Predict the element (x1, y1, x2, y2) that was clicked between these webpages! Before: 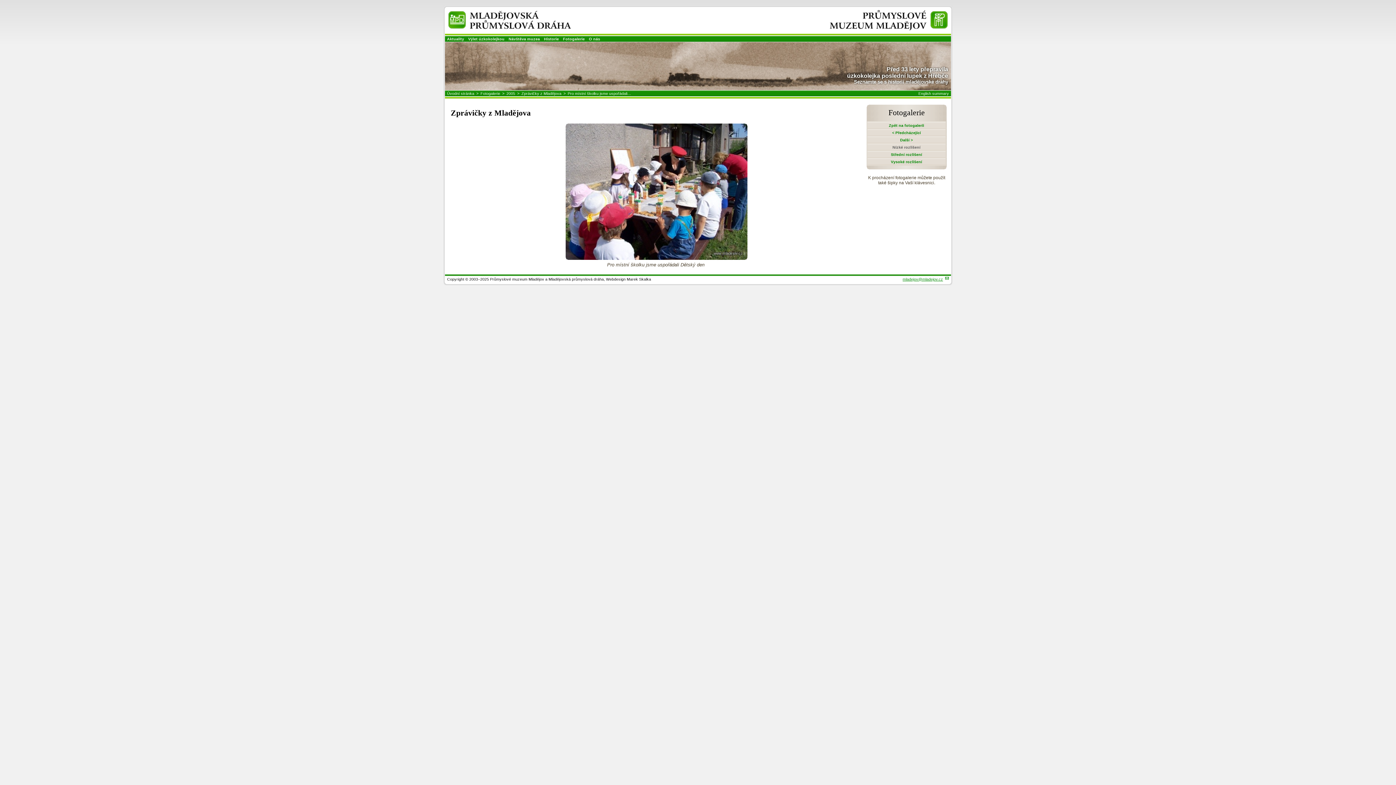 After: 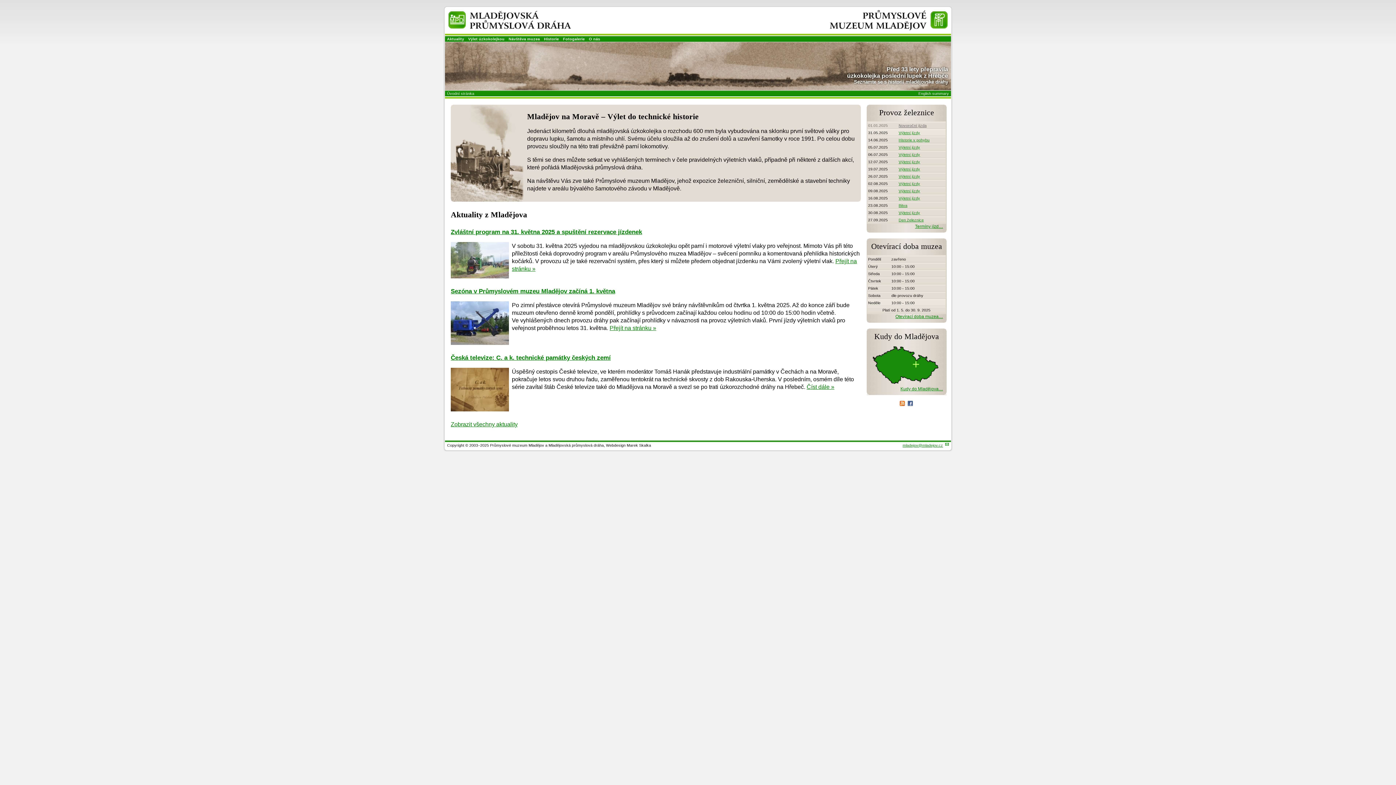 Action: label: Úvodní stránka bbox: (445, 90, 476, 101)